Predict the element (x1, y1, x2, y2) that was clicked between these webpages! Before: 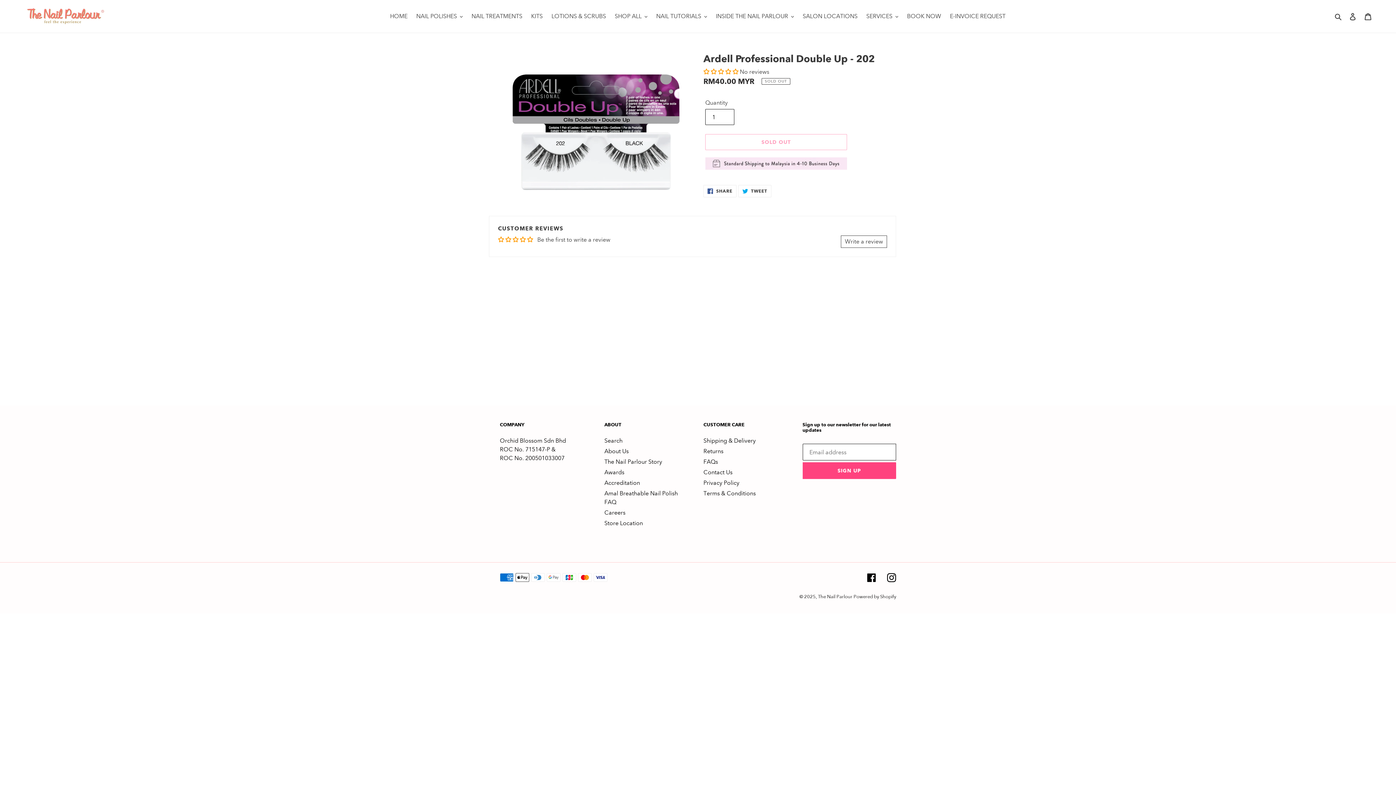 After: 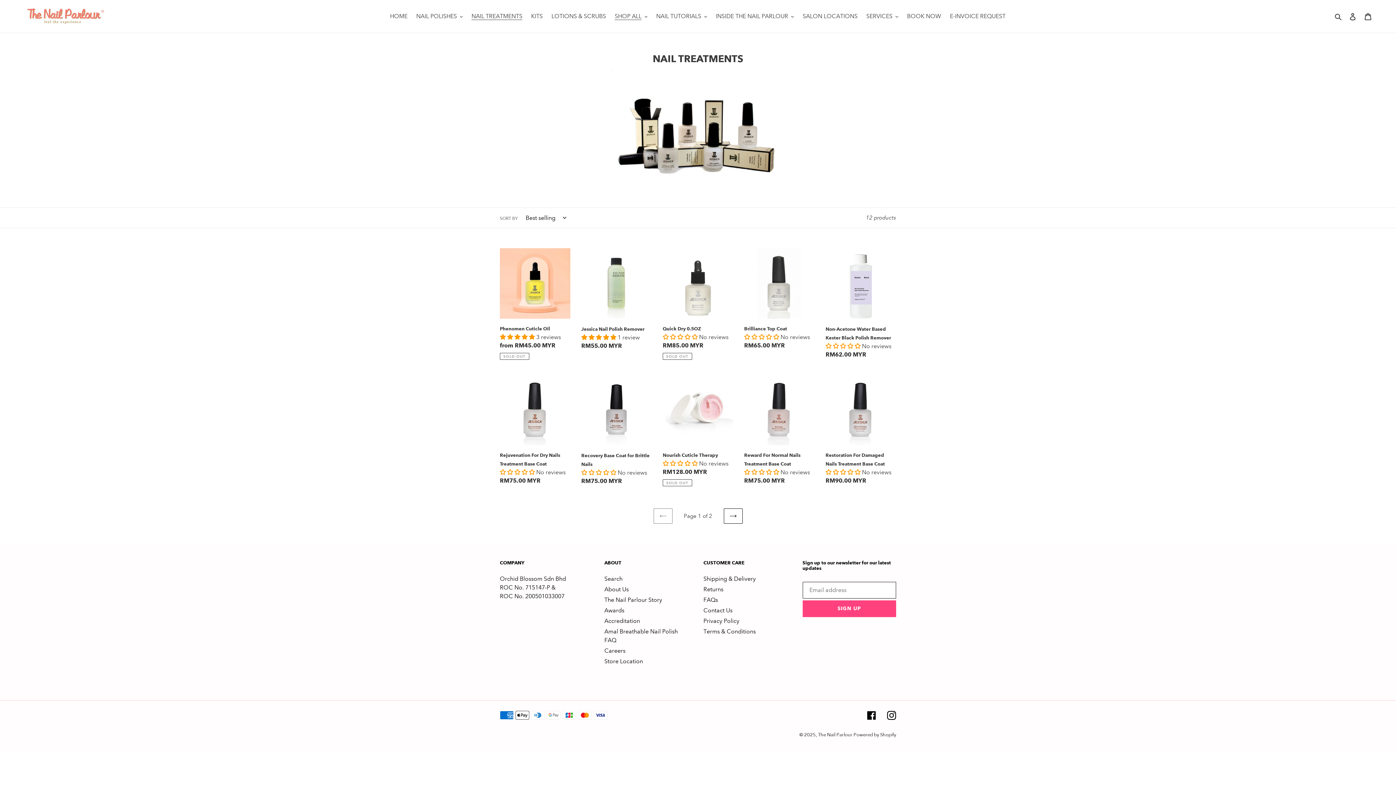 Action: bbox: (468, 10, 526, 21) label: NAIL TREATMENTS